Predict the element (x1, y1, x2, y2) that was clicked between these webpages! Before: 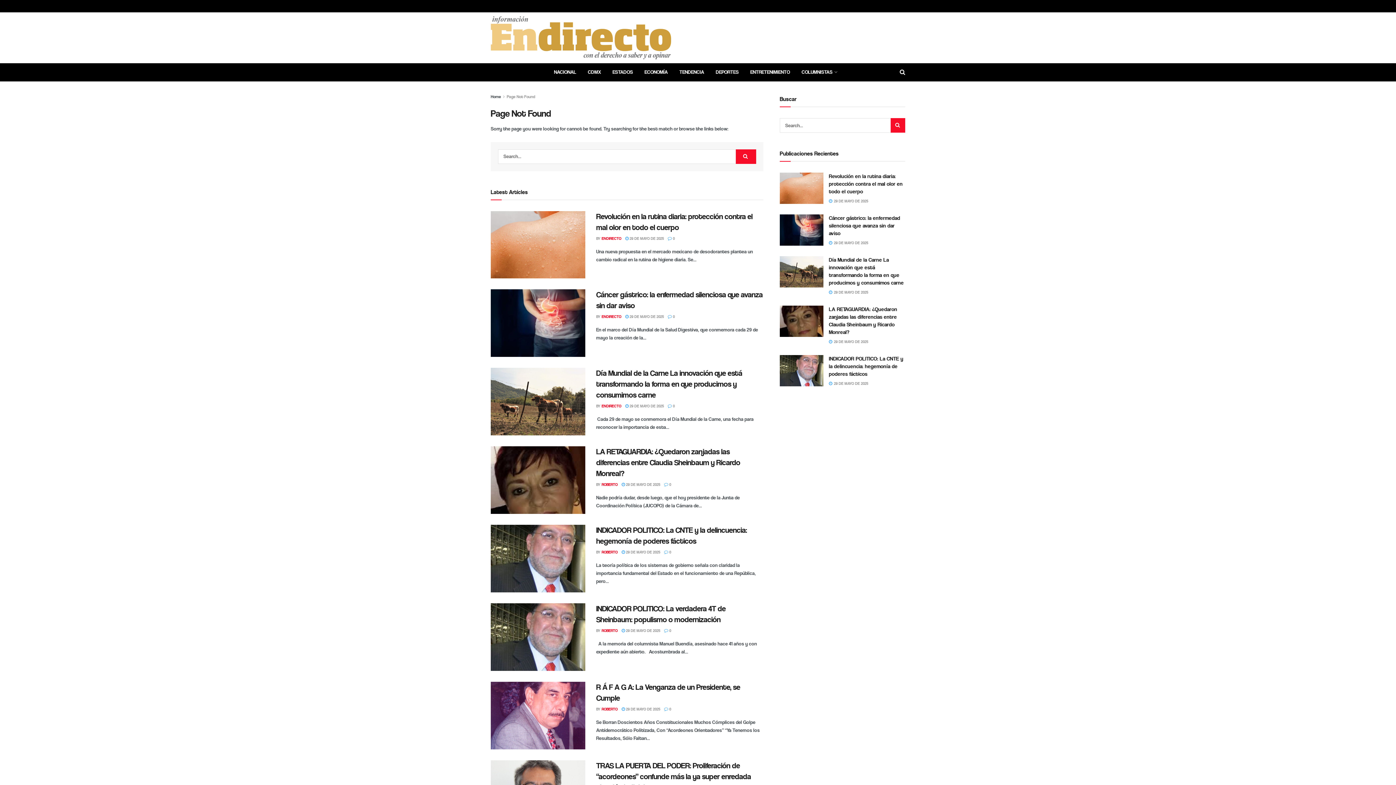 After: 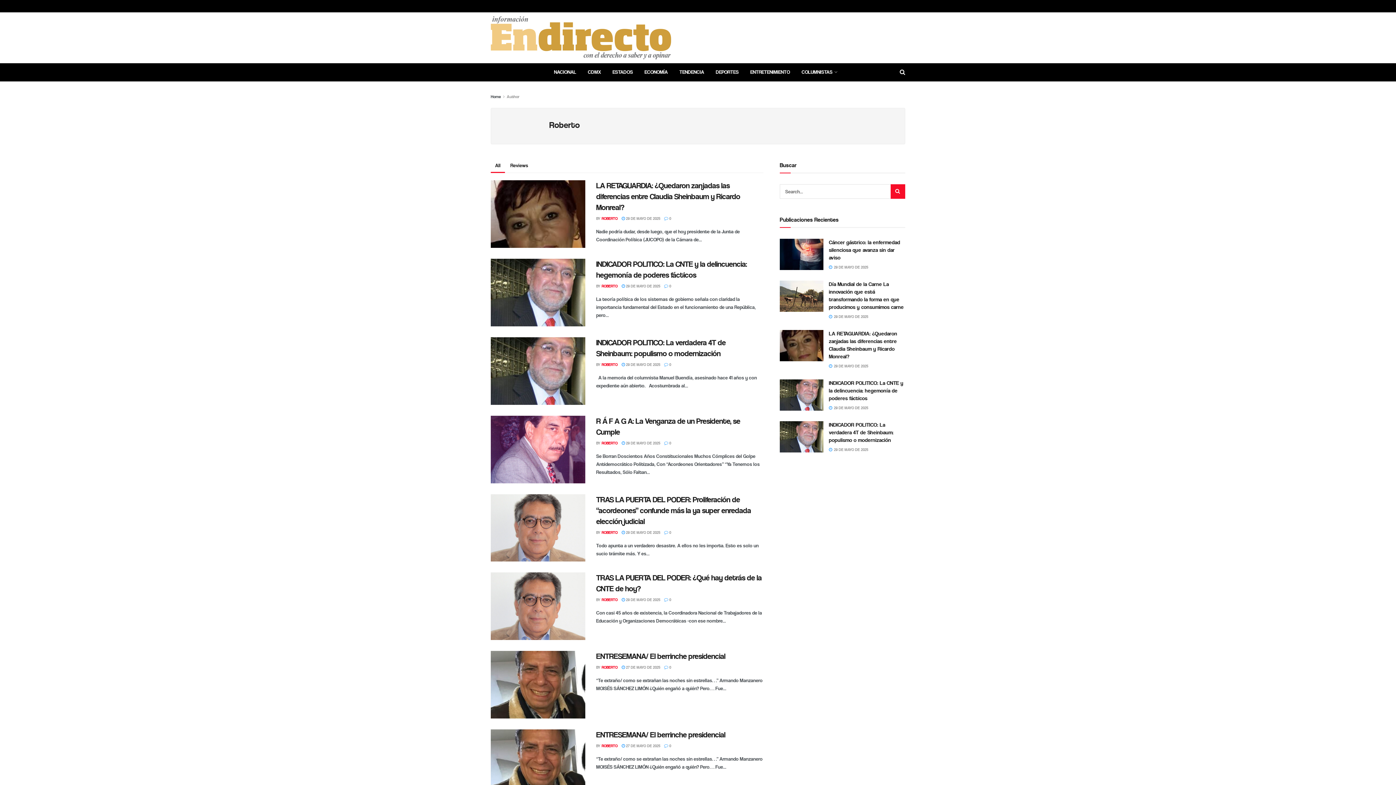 Action: label: ROBERTO bbox: (601, 550, 617, 554)